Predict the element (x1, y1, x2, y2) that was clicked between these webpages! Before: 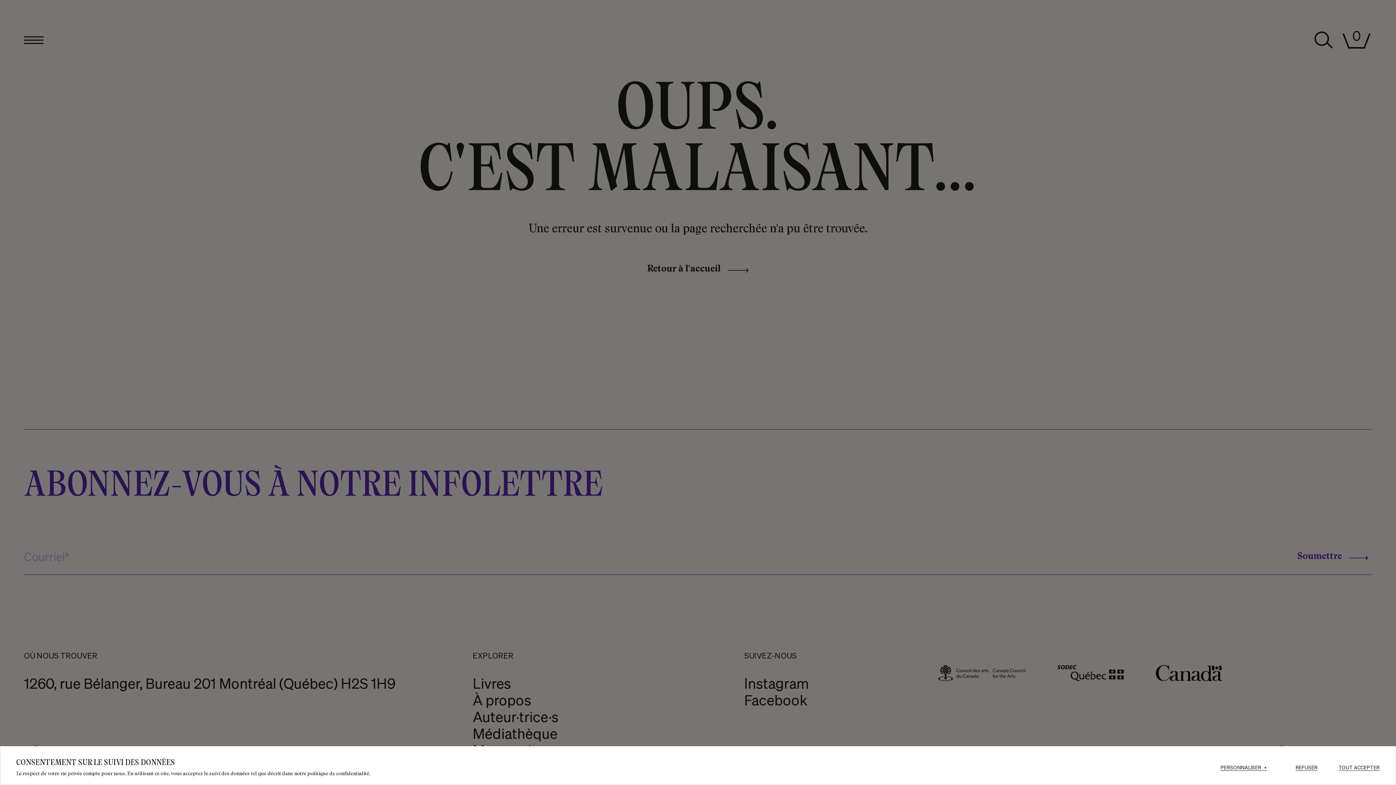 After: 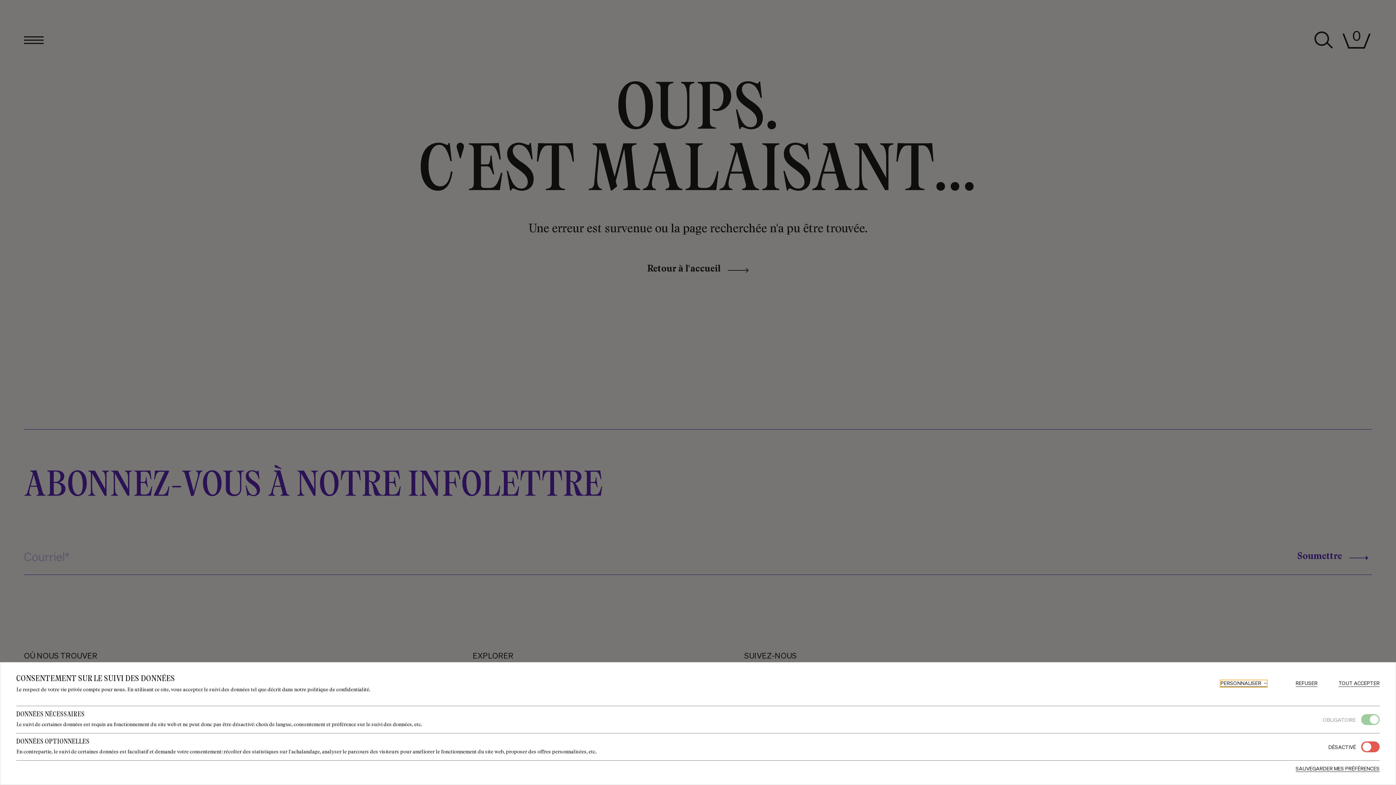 Action: label: PERSONNALISER
+ bbox: (1220, 765, 1267, 771)